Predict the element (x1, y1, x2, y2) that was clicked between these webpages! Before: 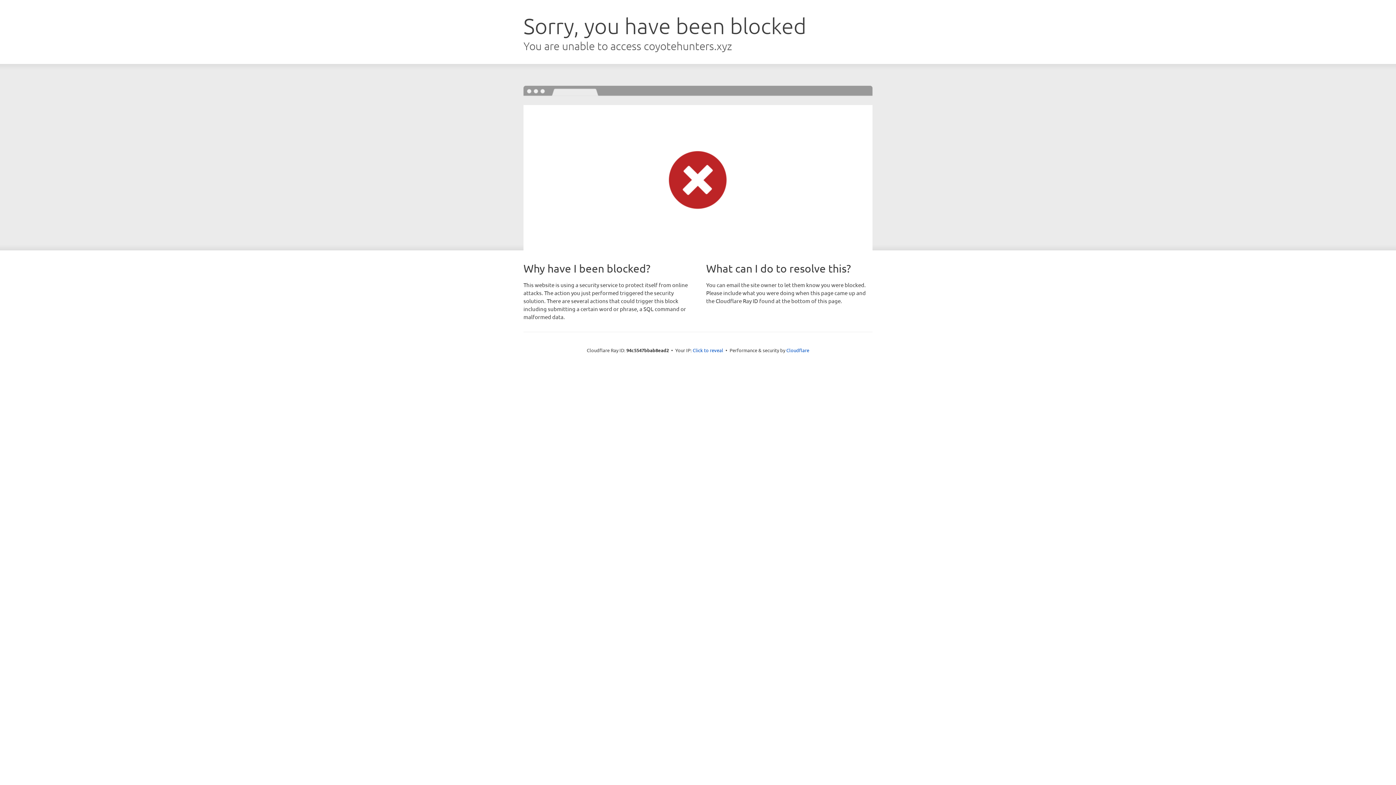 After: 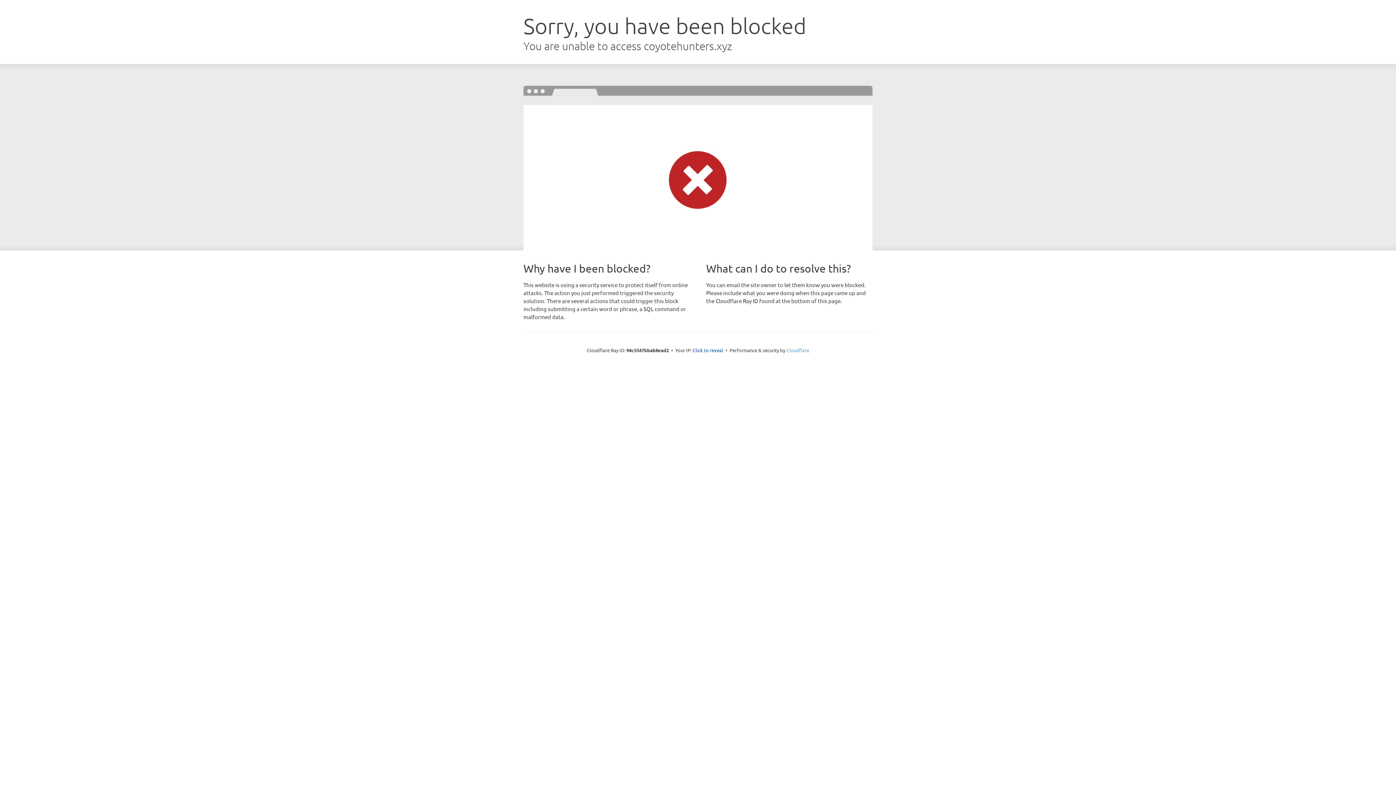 Action: bbox: (786, 347, 809, 353) label: Cloudflare